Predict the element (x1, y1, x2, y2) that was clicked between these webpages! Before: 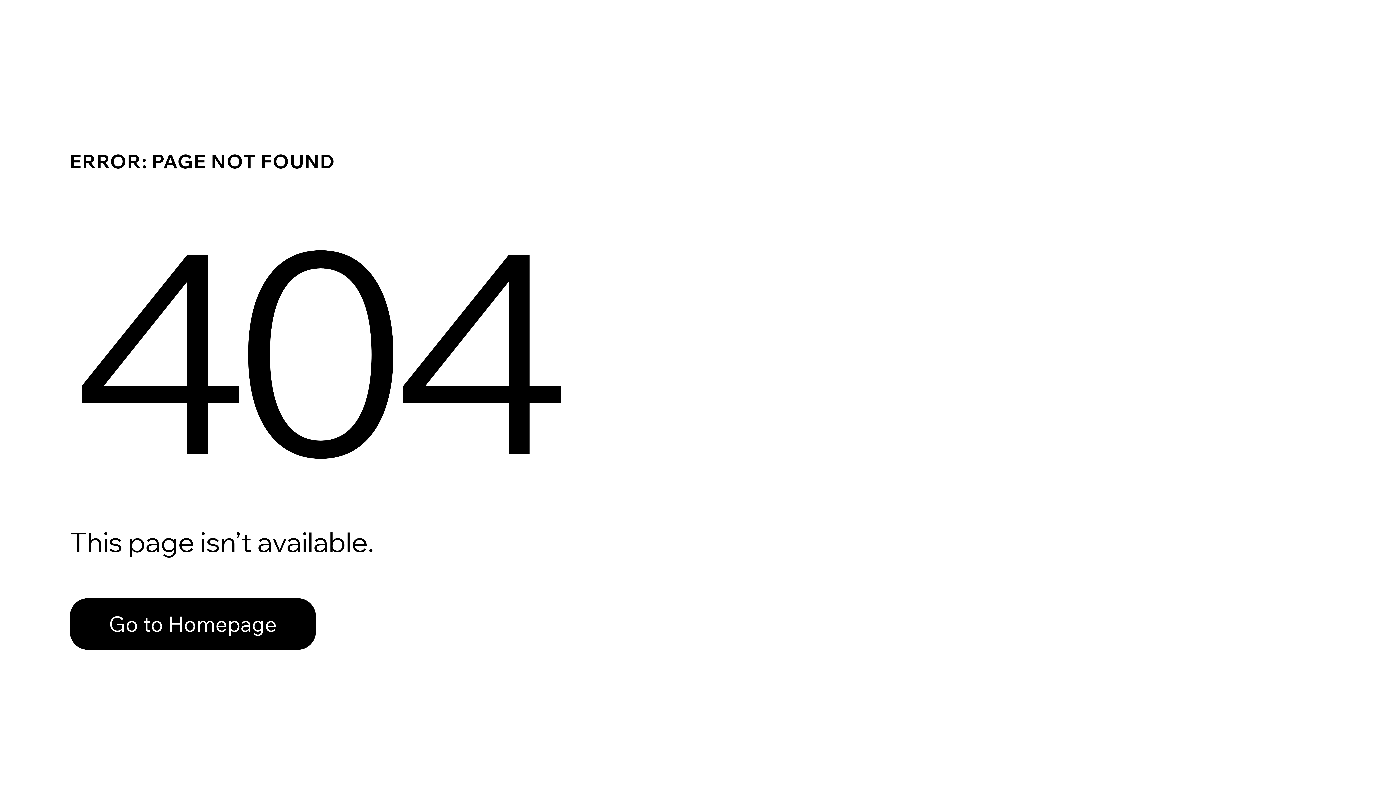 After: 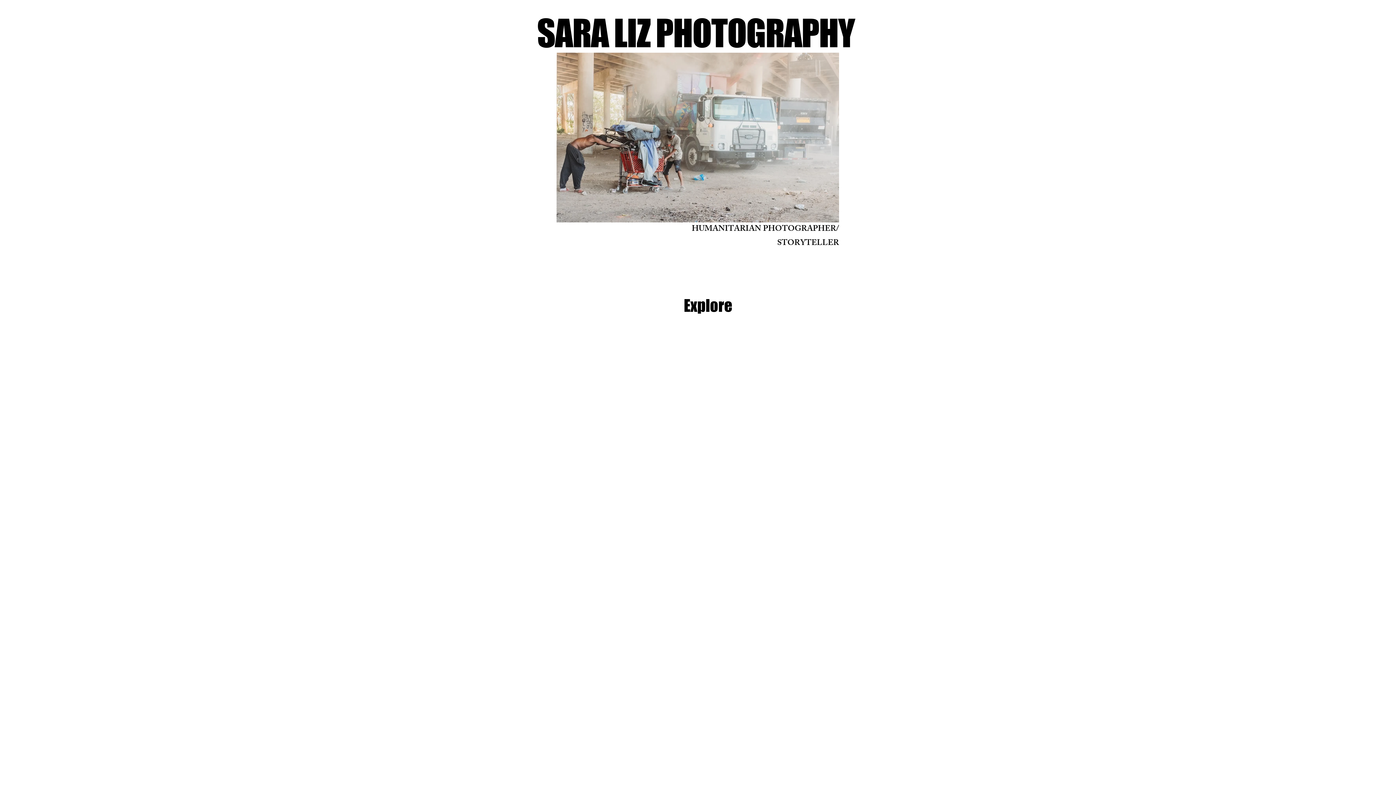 Action: bbox: (69, 598, 316, 650) label: Go to Homepage